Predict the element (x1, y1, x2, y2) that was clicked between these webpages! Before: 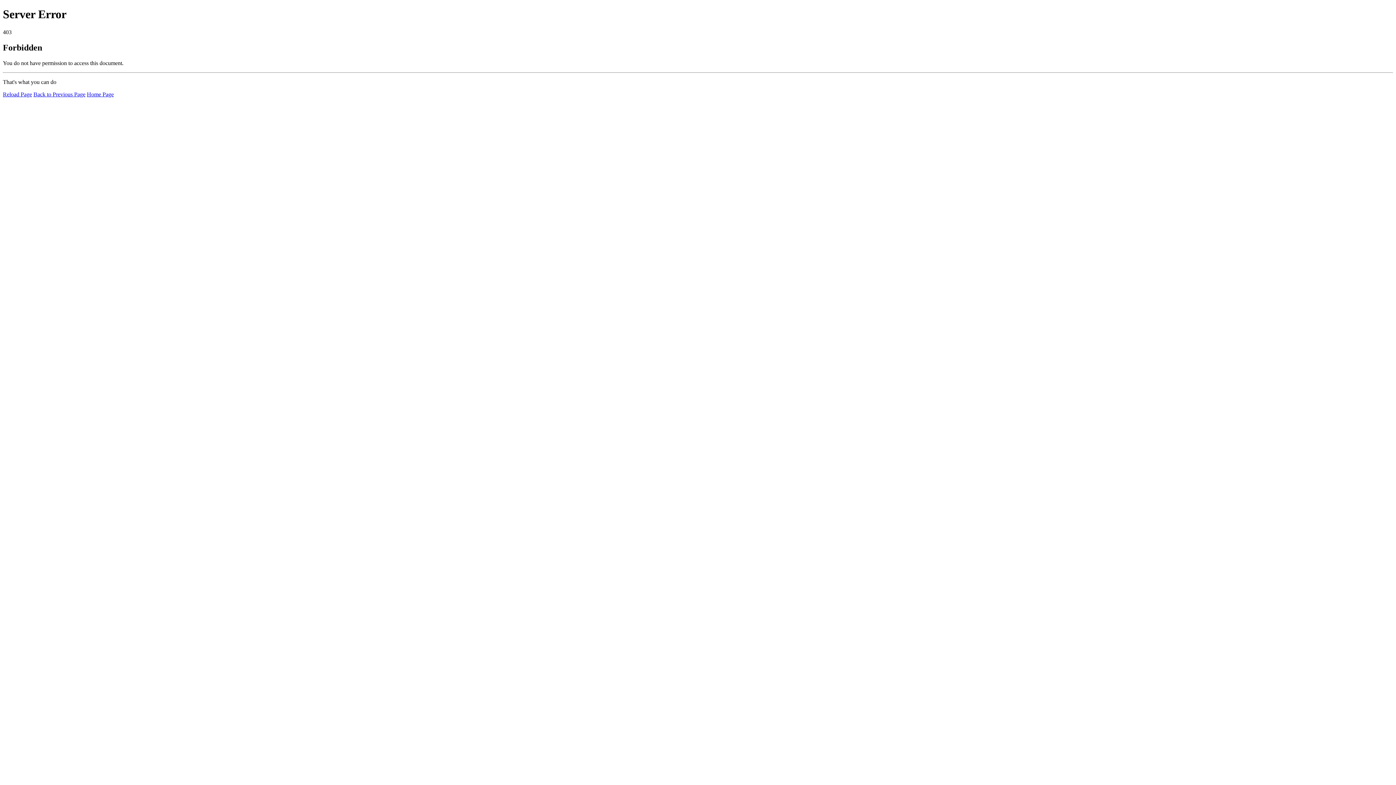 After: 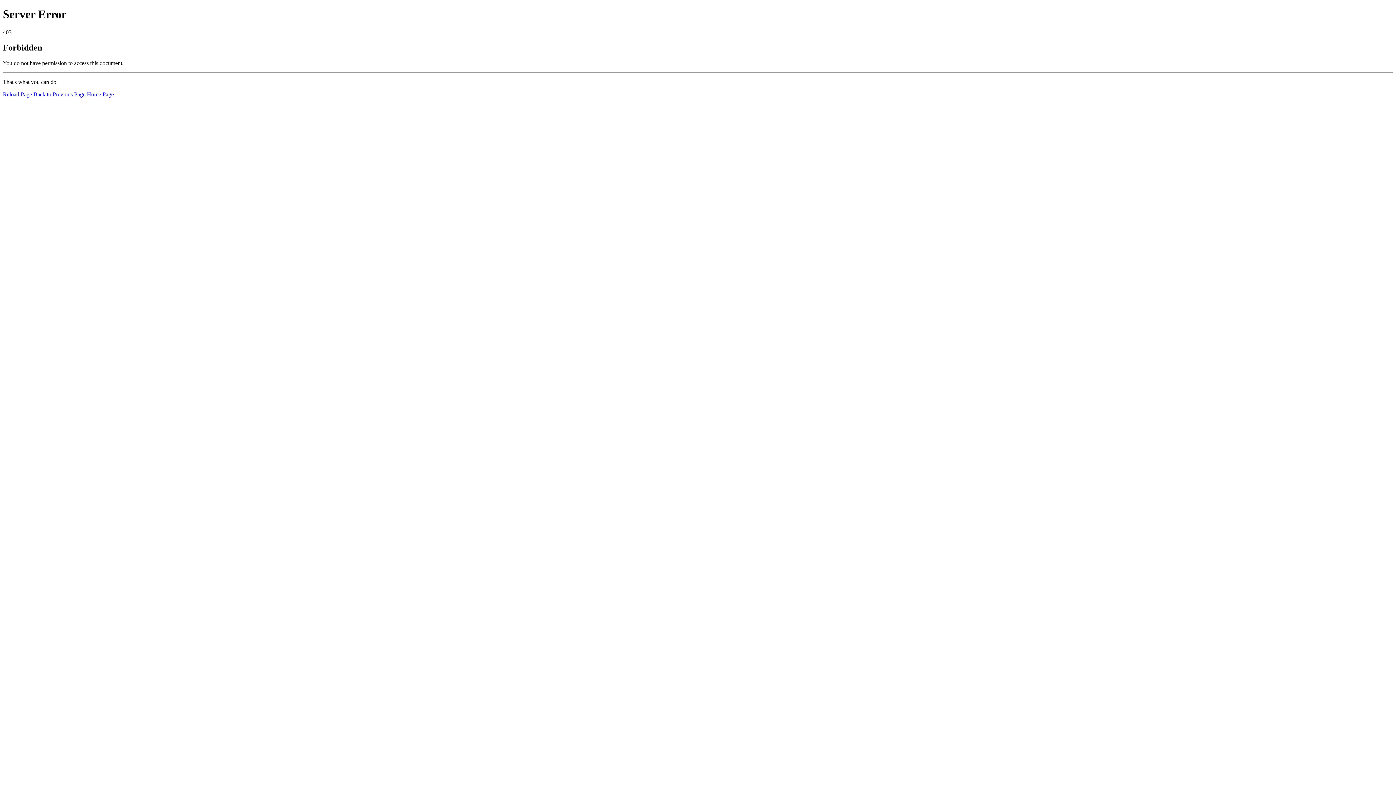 Action: label: Reload Page bbox: (2, 91, 32, 97)